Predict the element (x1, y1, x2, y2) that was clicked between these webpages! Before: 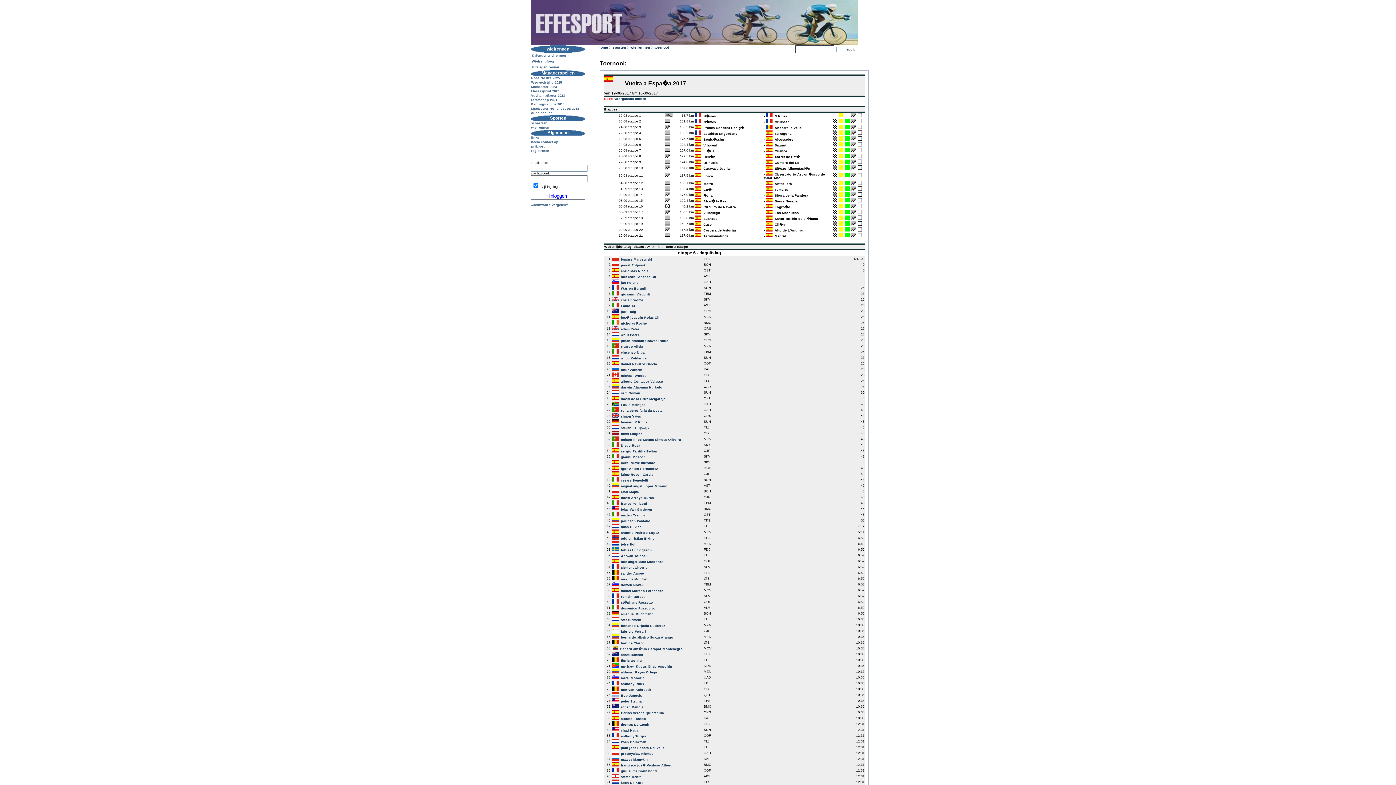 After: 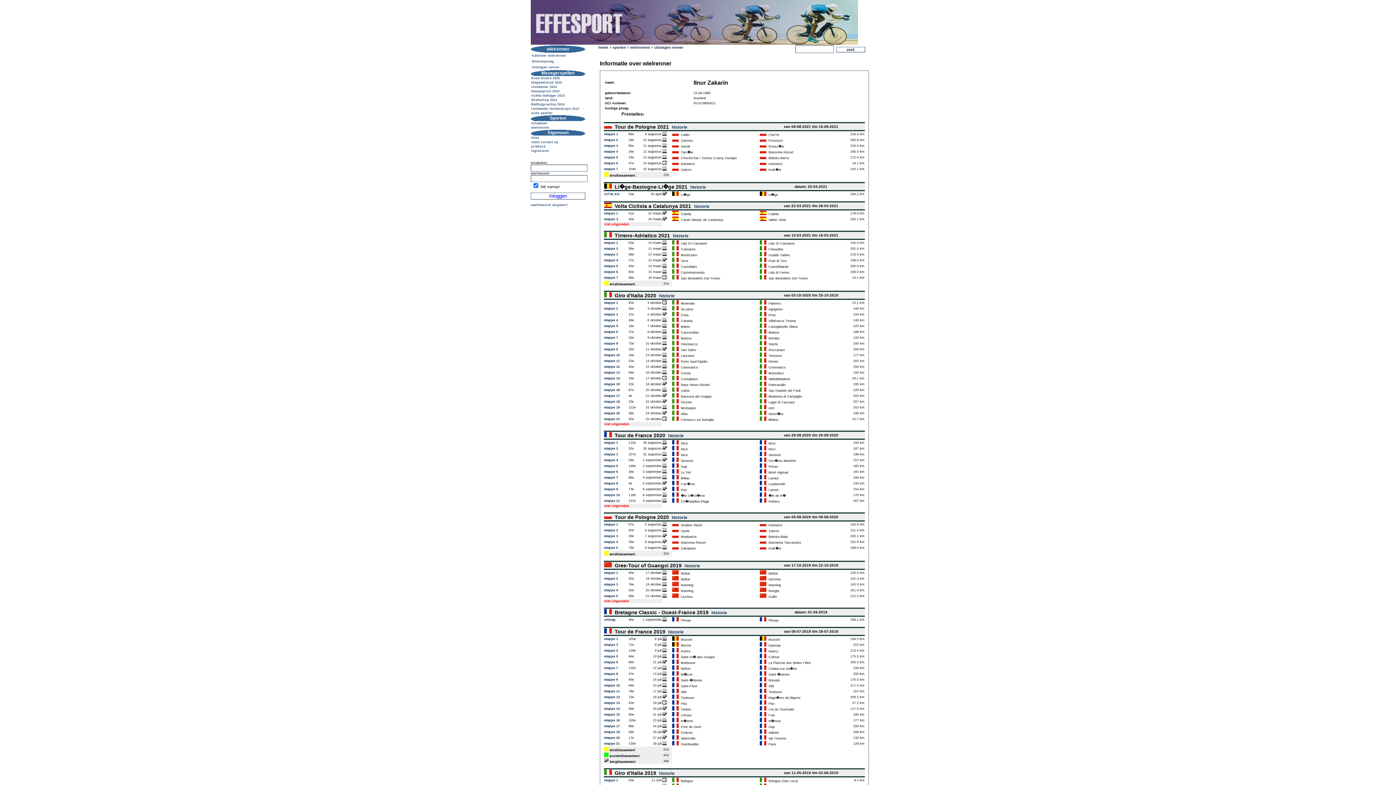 Action: bbox: (621, 368, 642, 372) label: Ilnur Zakarin